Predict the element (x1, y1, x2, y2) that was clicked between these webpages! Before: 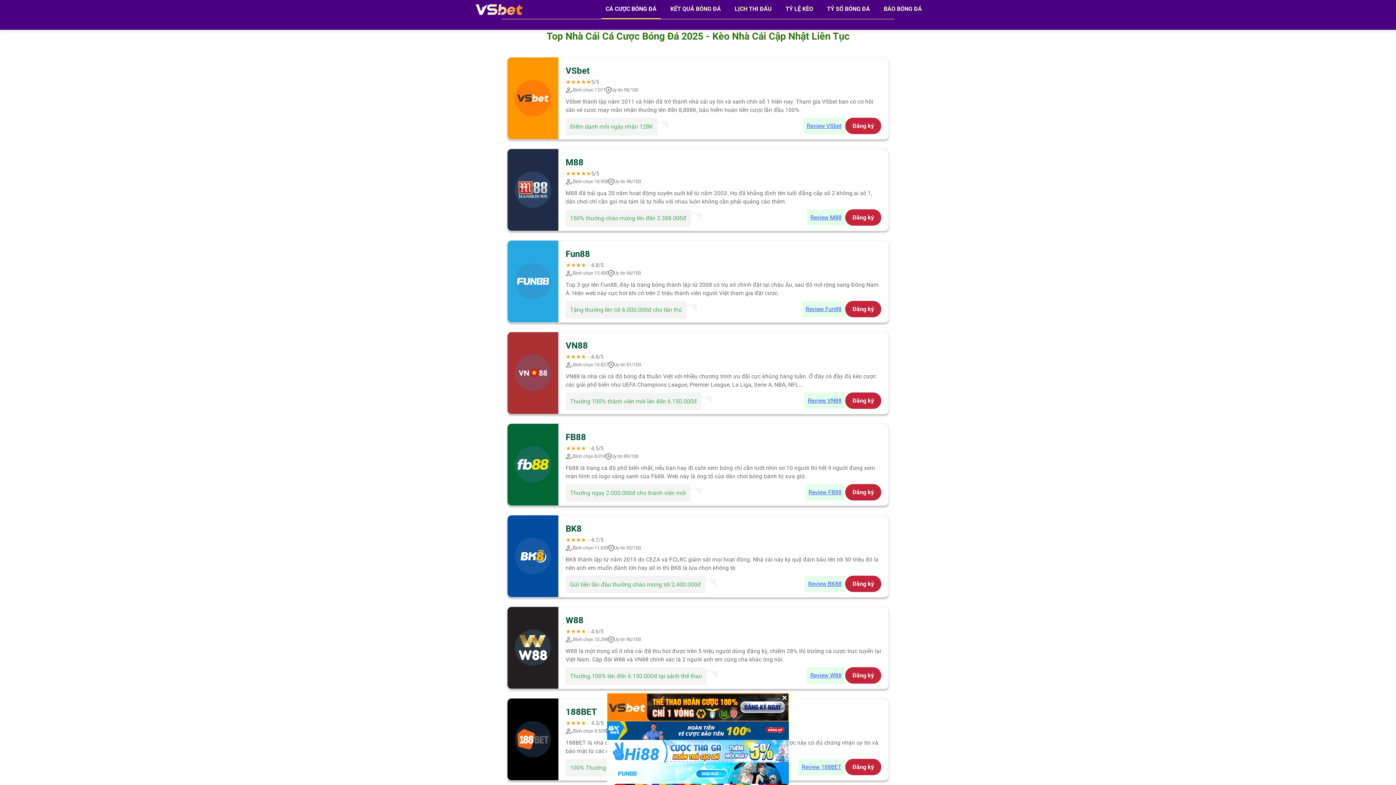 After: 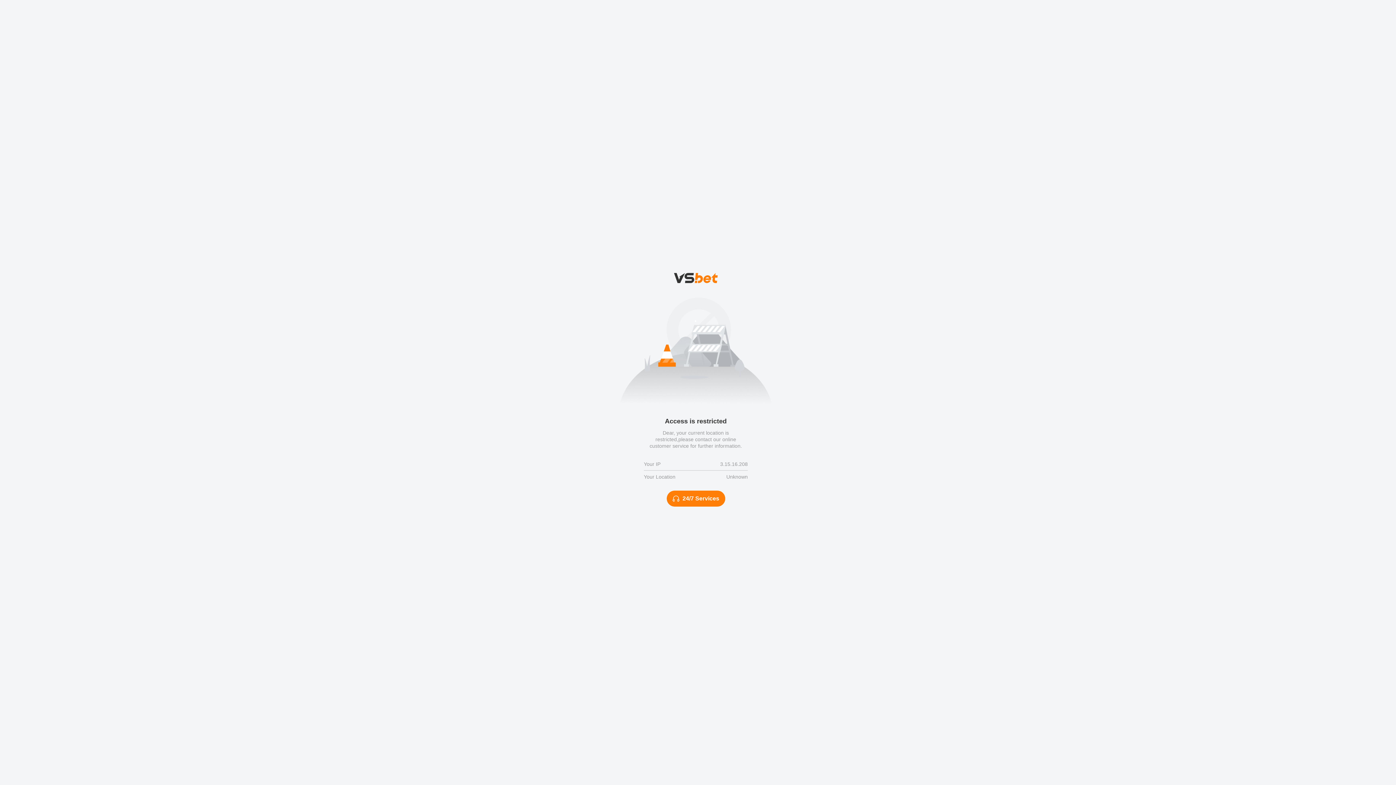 Action: label: Review Fun88 bbox: (802, 300, 845, 317)